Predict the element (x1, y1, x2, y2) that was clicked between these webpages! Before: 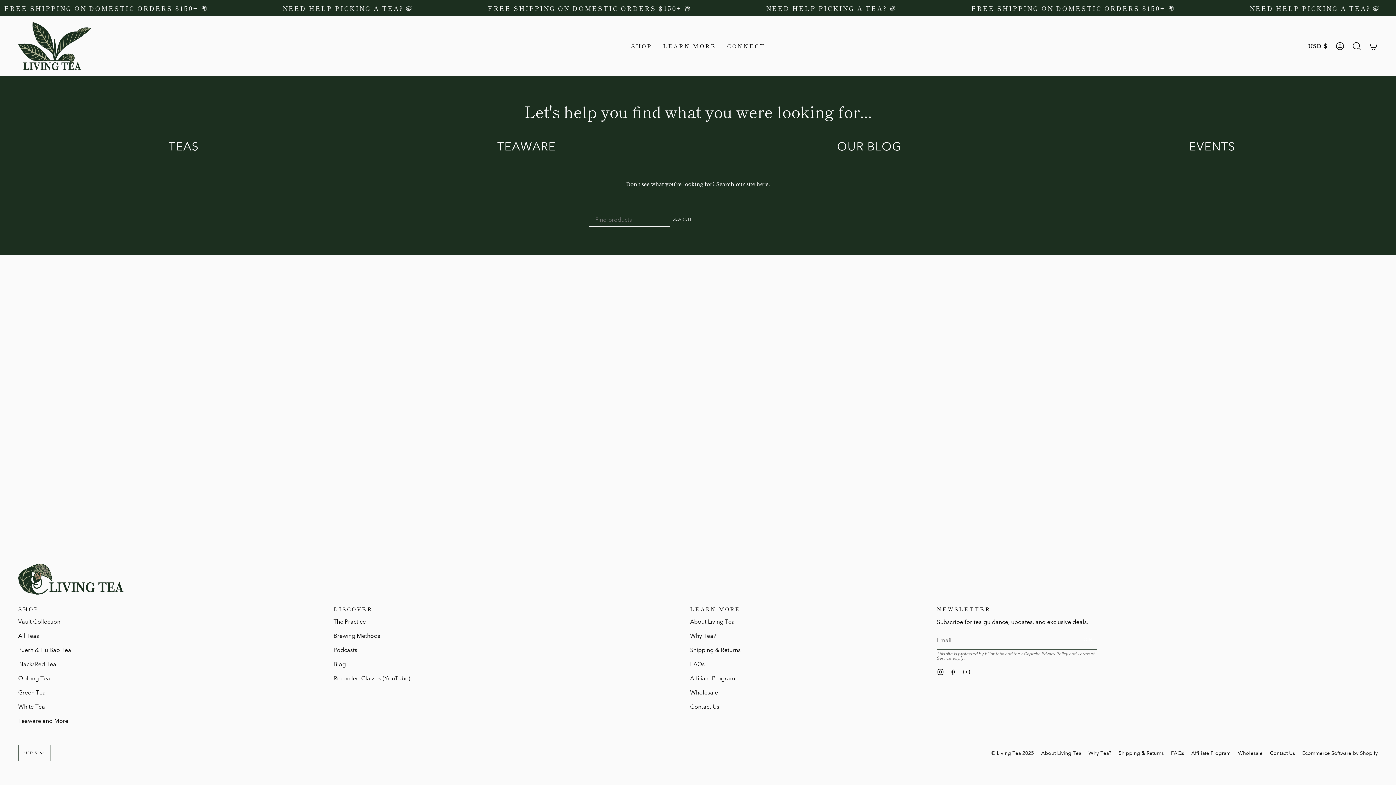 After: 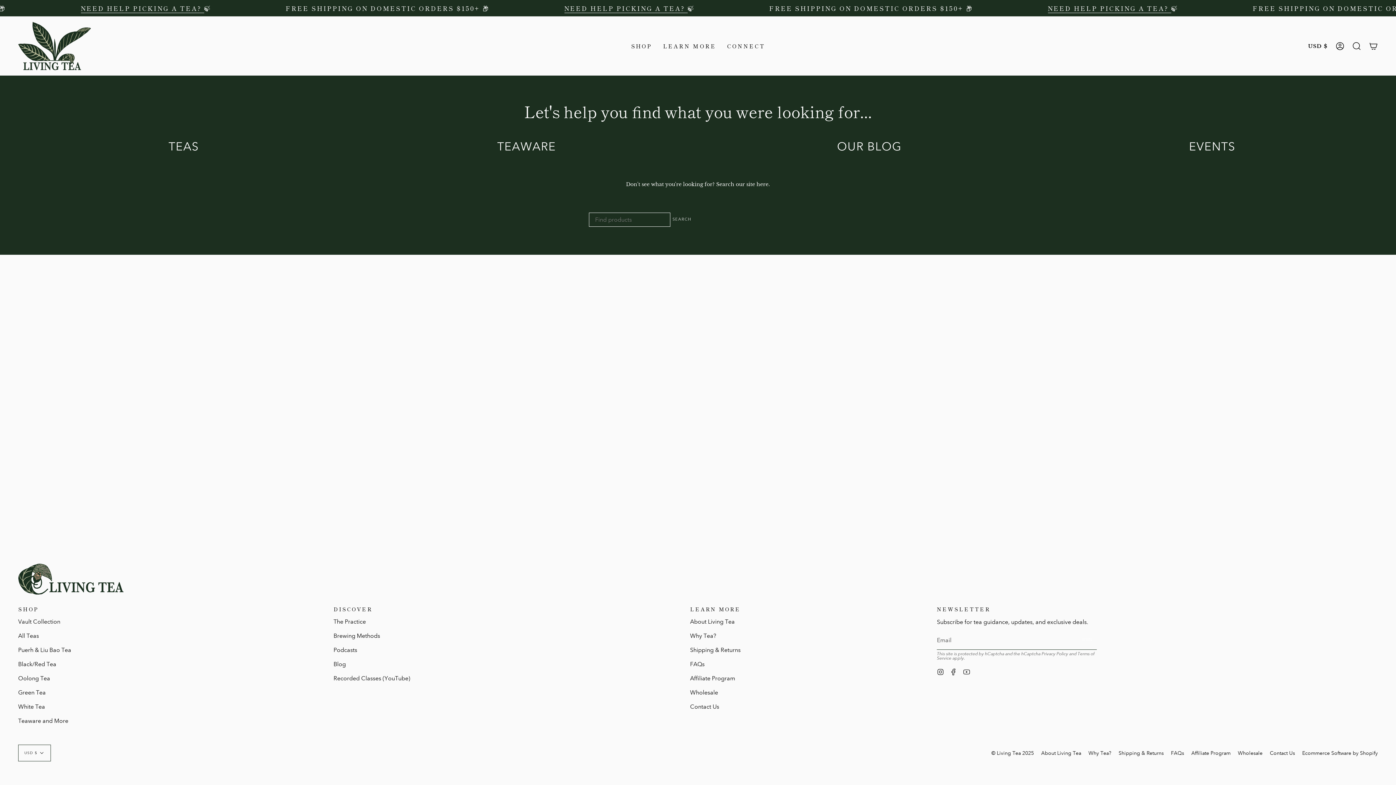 Action: label: JOIN bbox: (1077, 631, 1097, 649)